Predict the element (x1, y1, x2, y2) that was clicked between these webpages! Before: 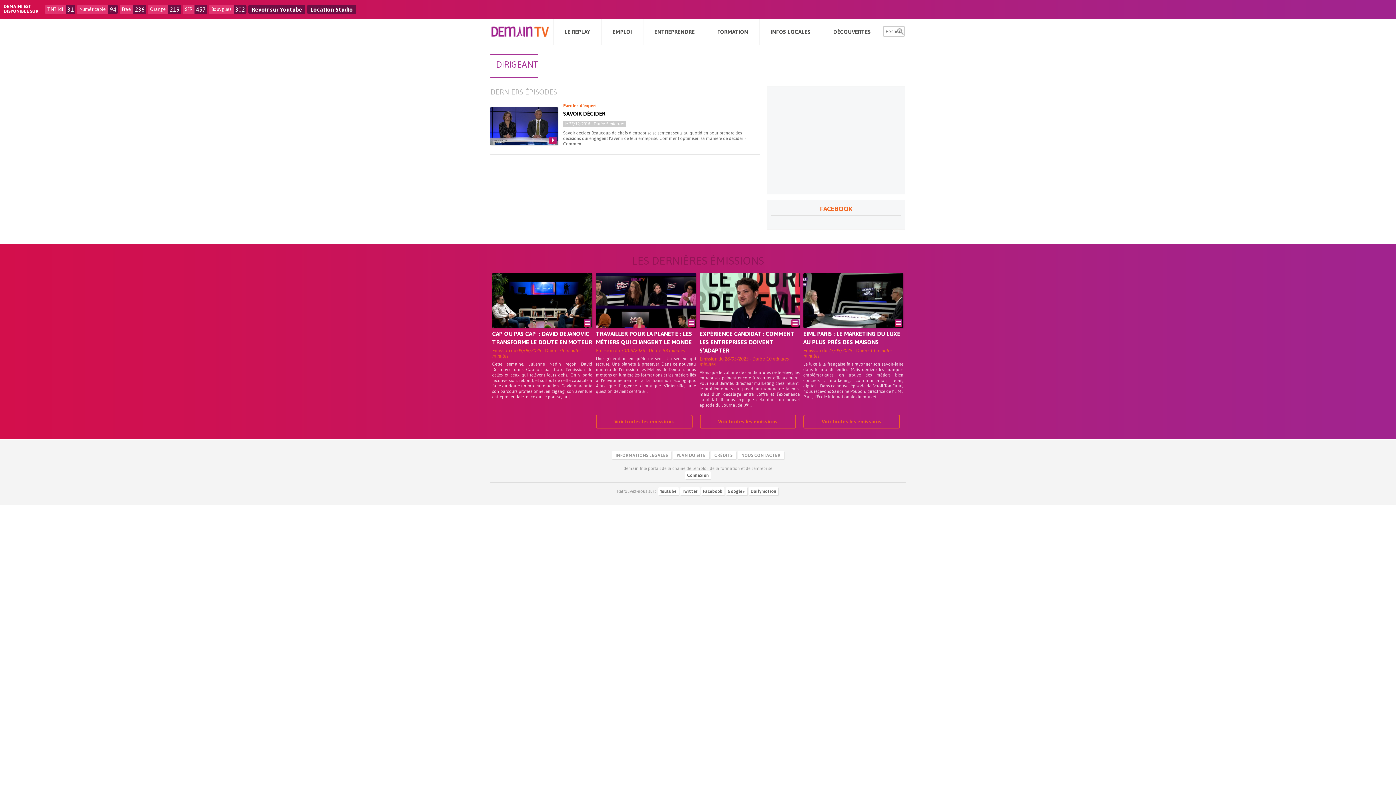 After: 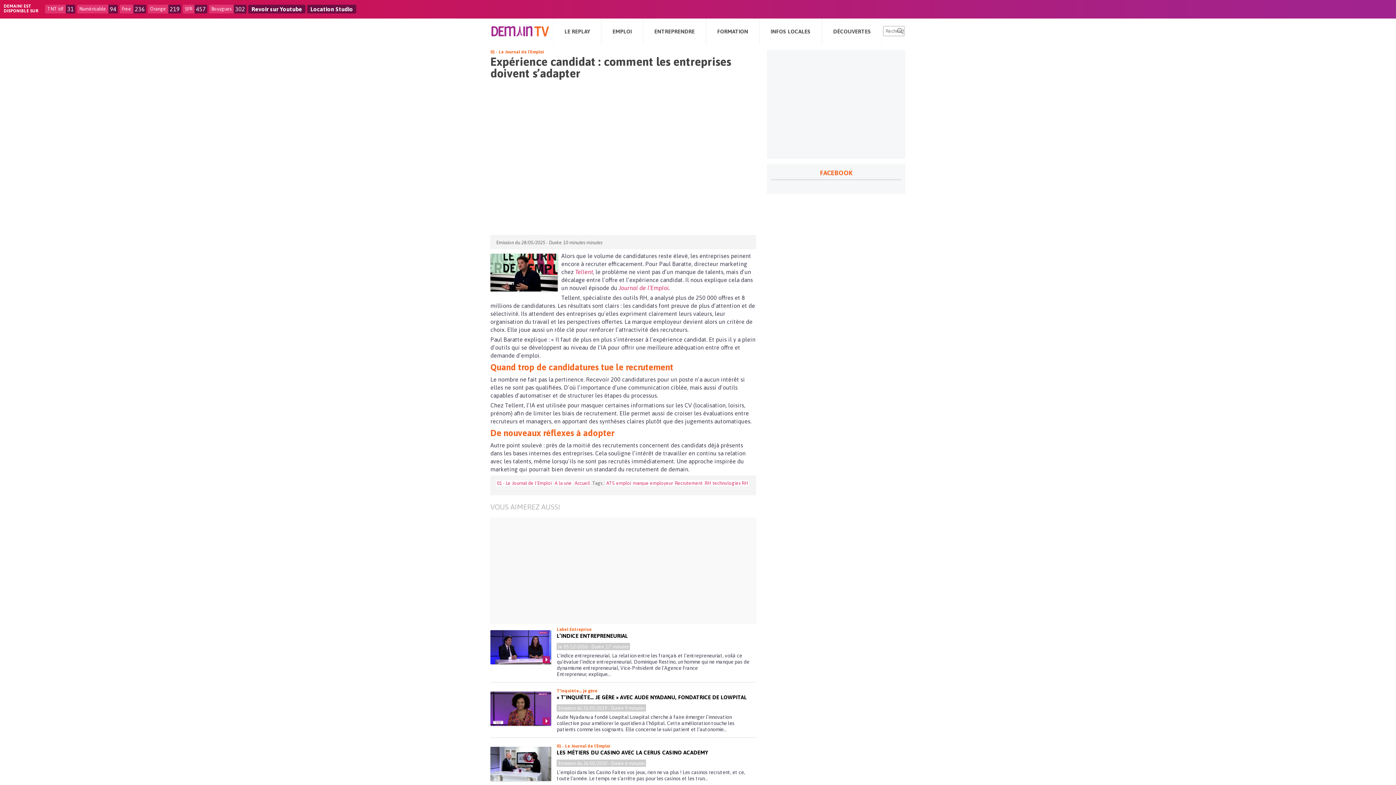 Action: bbox: (699, 330, 794, 353) label: EXPÉRIENCE CANDIDAT : COMMENT LES ENTREPRISES DOIVENT S’ADAPTER